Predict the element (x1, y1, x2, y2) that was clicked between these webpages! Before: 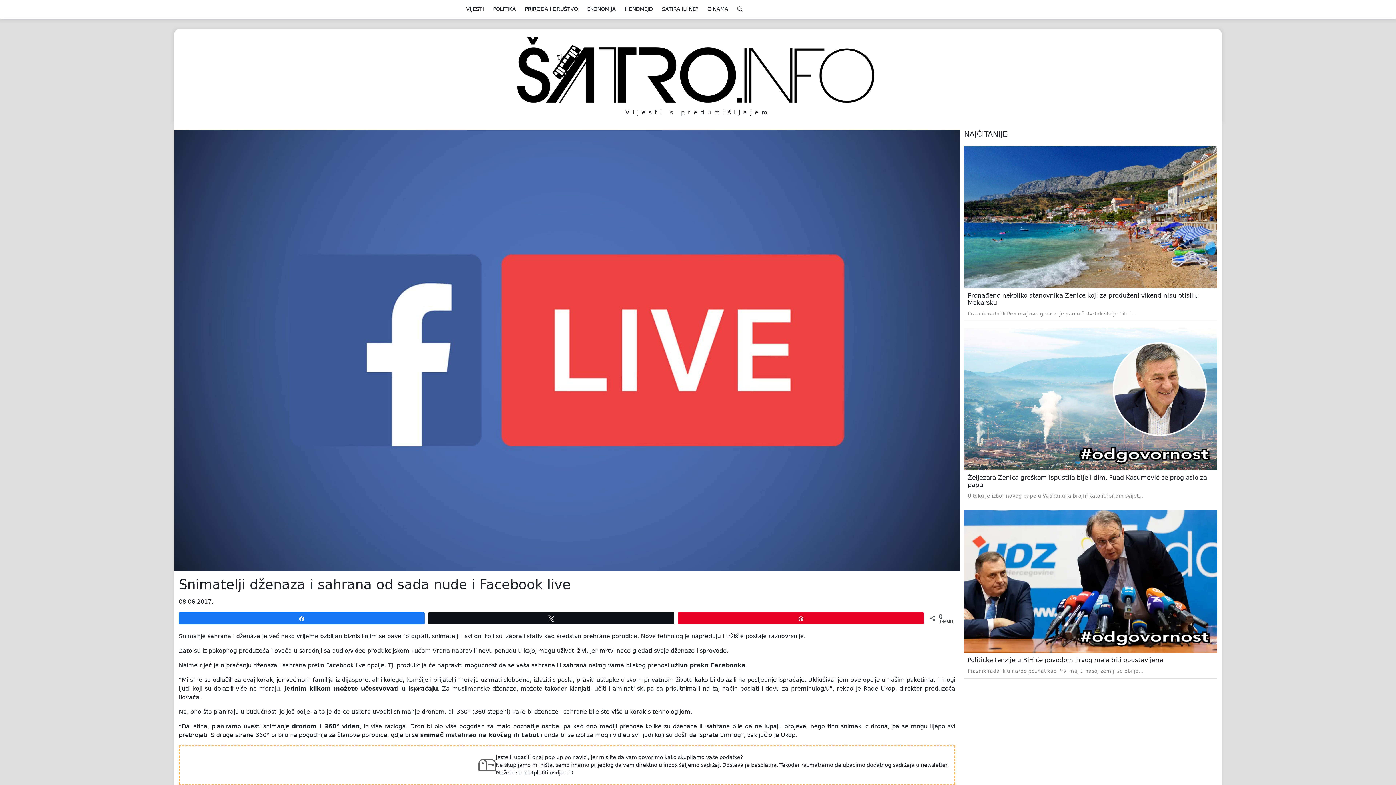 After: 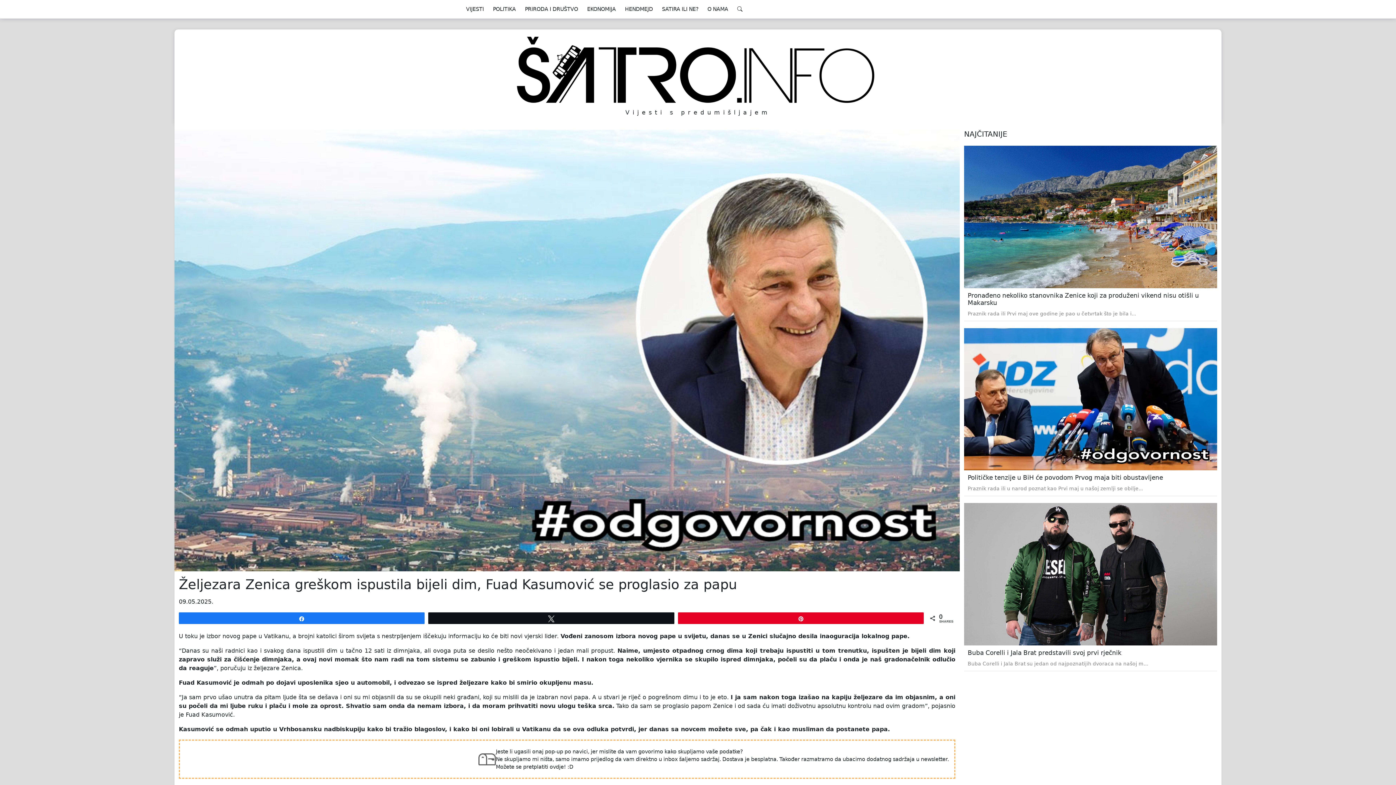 Action: bbox: (964, 328, 1217, 470)